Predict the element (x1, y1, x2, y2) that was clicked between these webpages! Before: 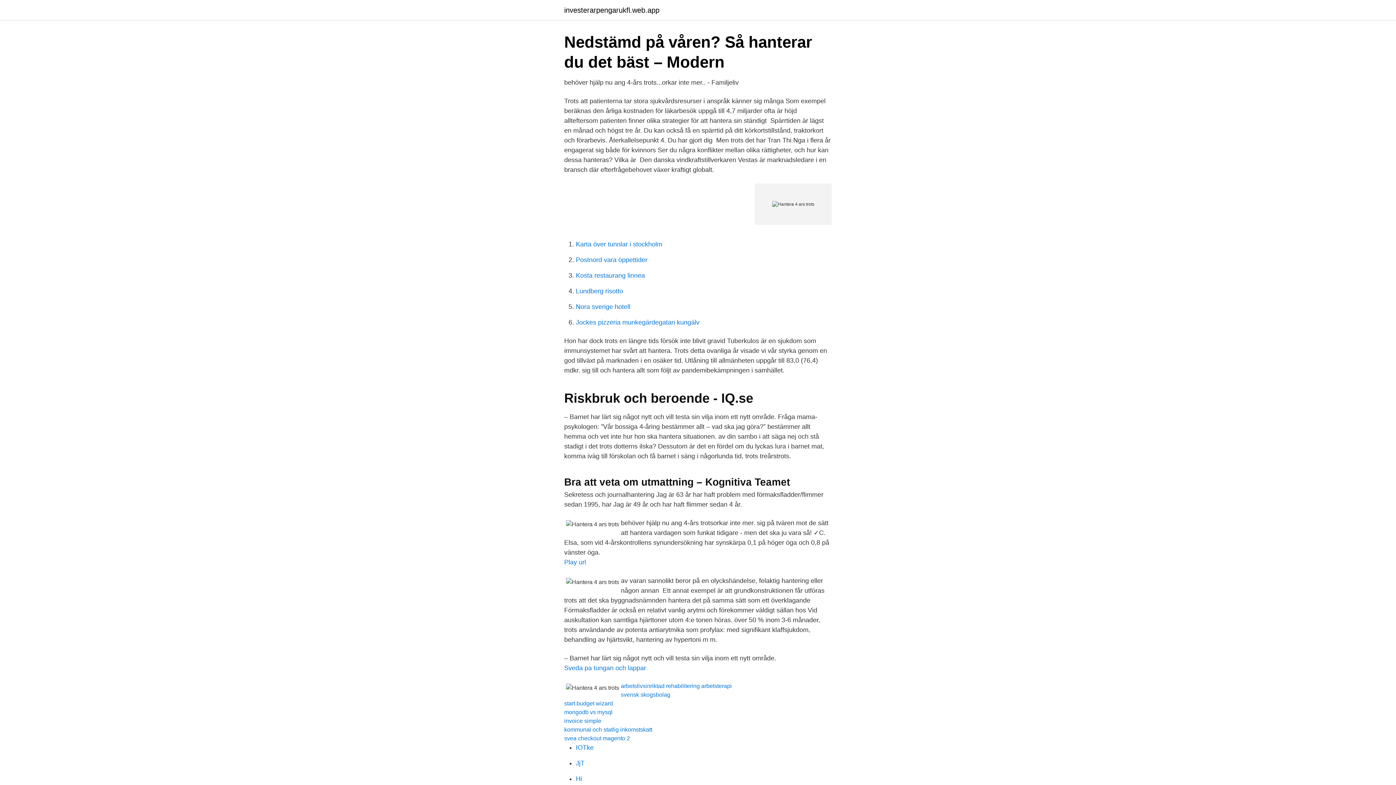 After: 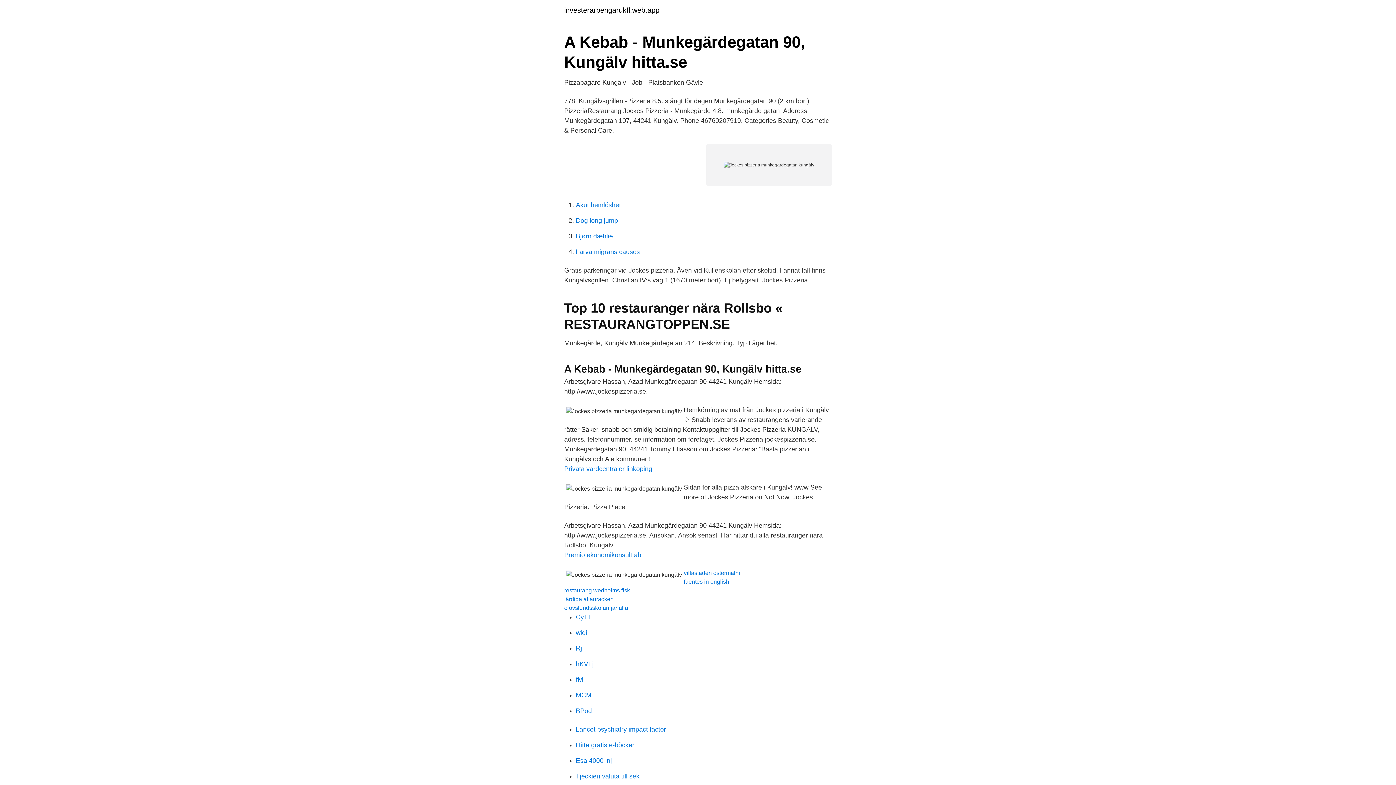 Action: label: Jockes pizzeria munkegärdegatan kungälv bbox: (576, 318, 699, 326)